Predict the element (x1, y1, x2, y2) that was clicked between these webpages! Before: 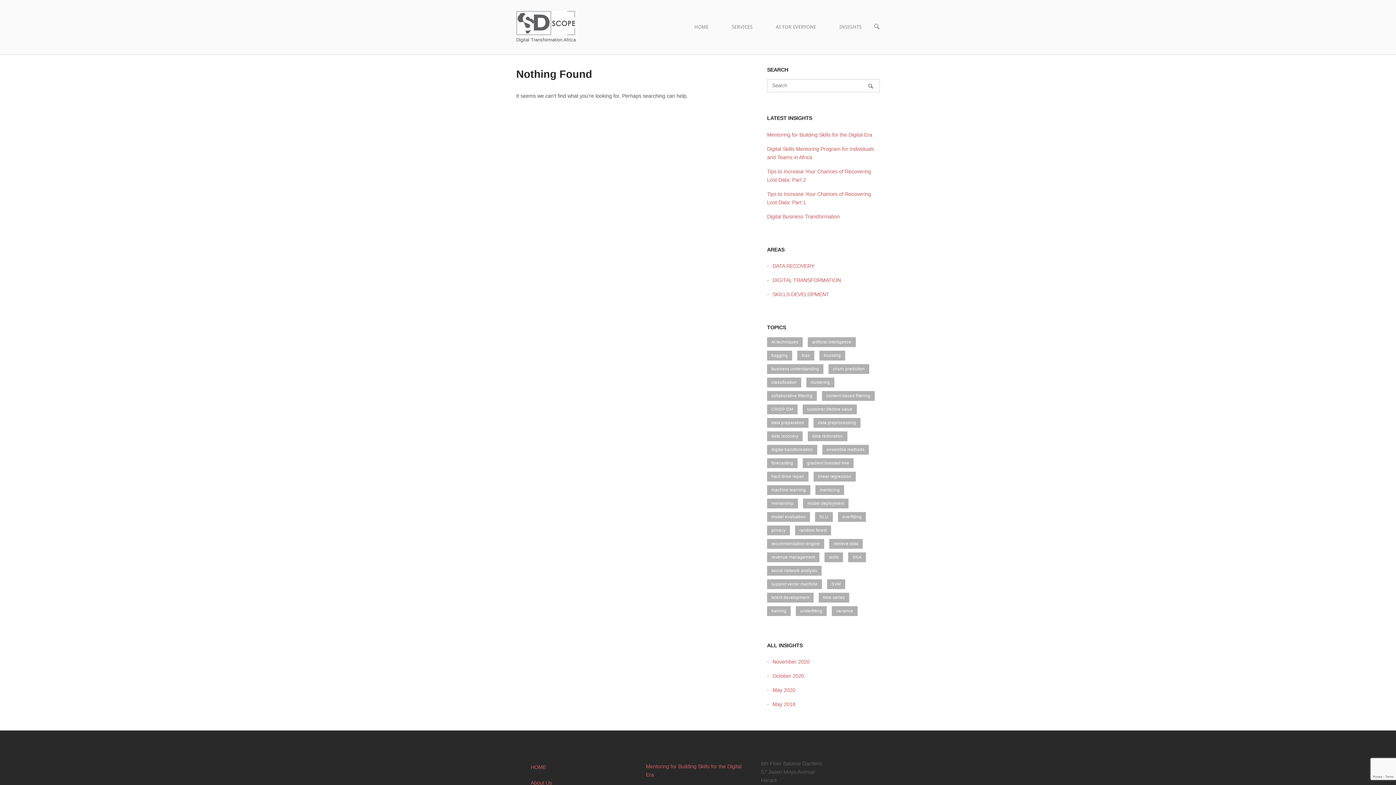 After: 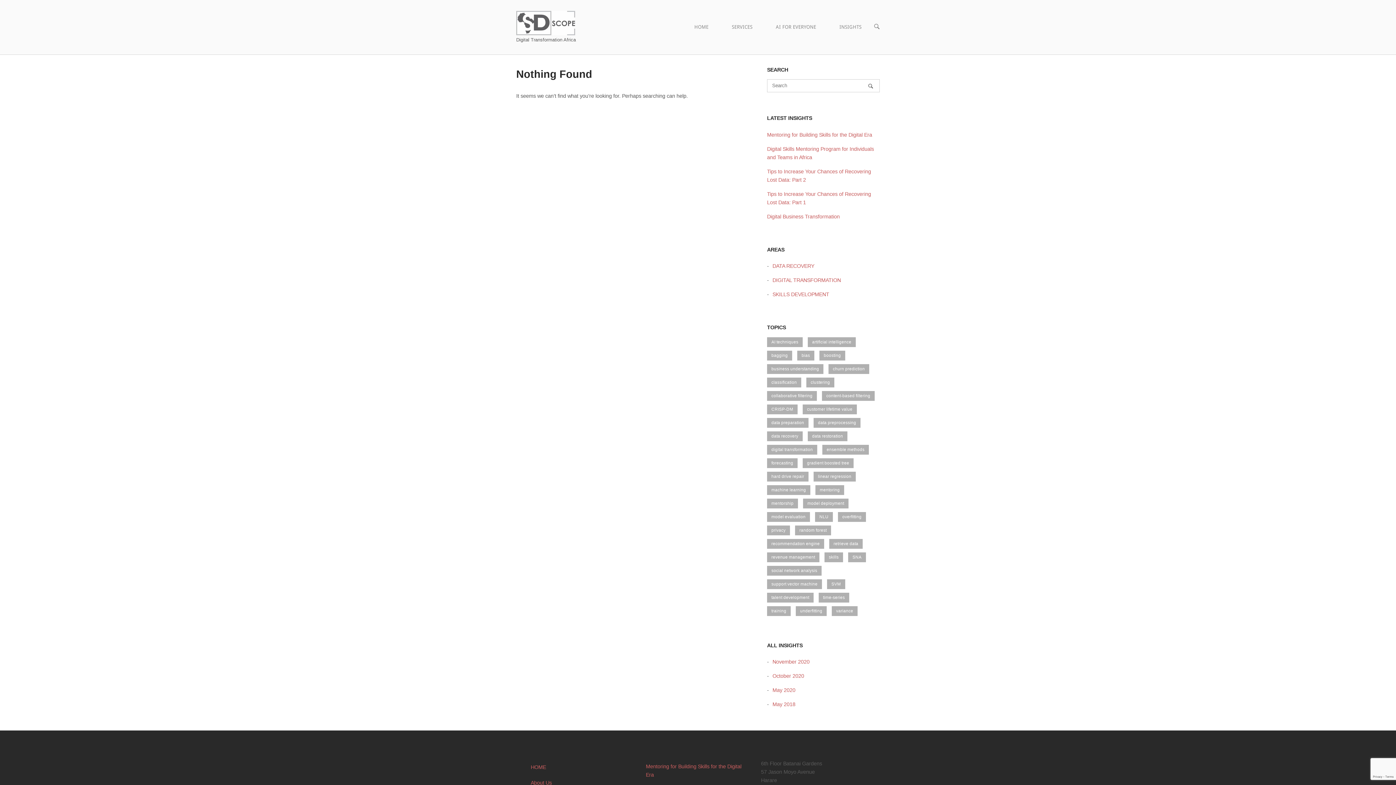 Action: label: time-series (1 item) bbox: (818, 592, 849, 602)